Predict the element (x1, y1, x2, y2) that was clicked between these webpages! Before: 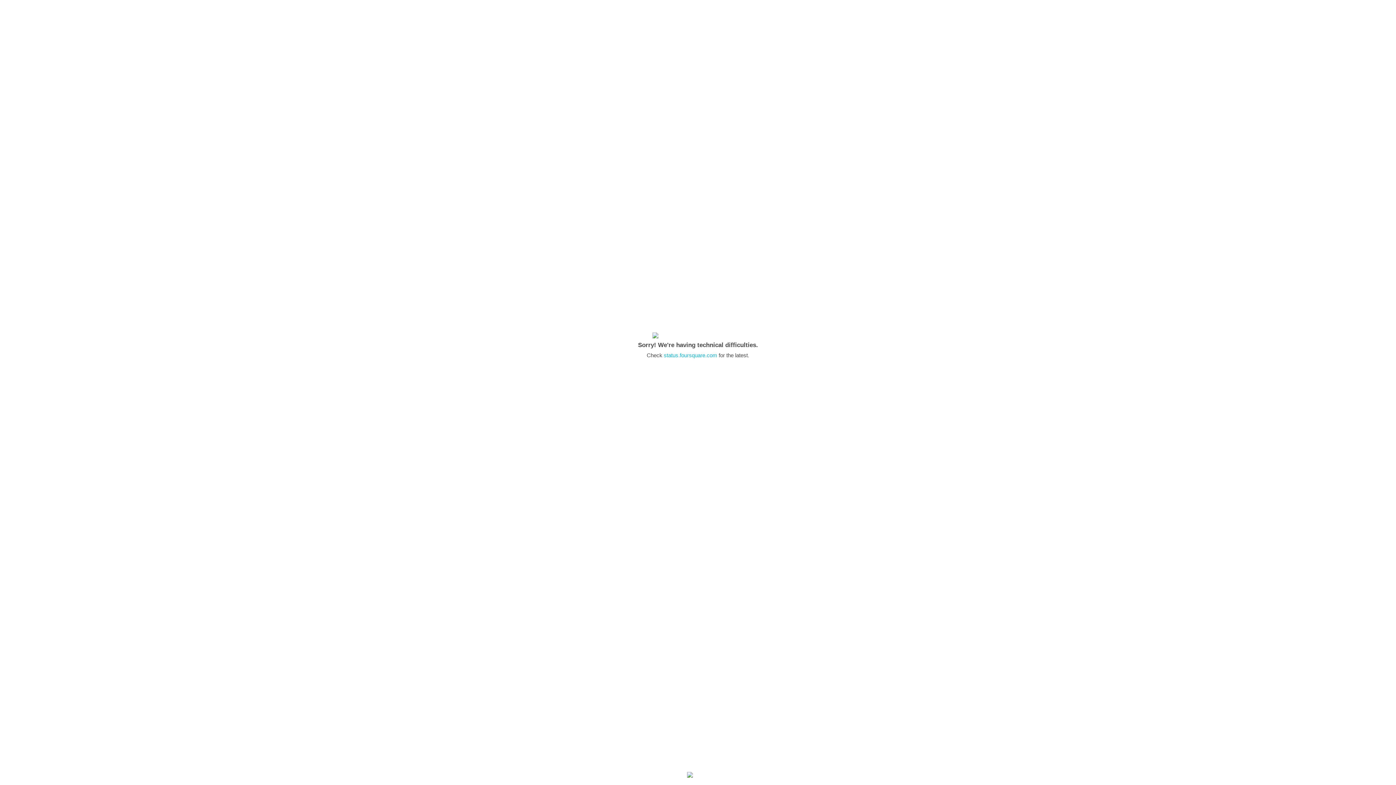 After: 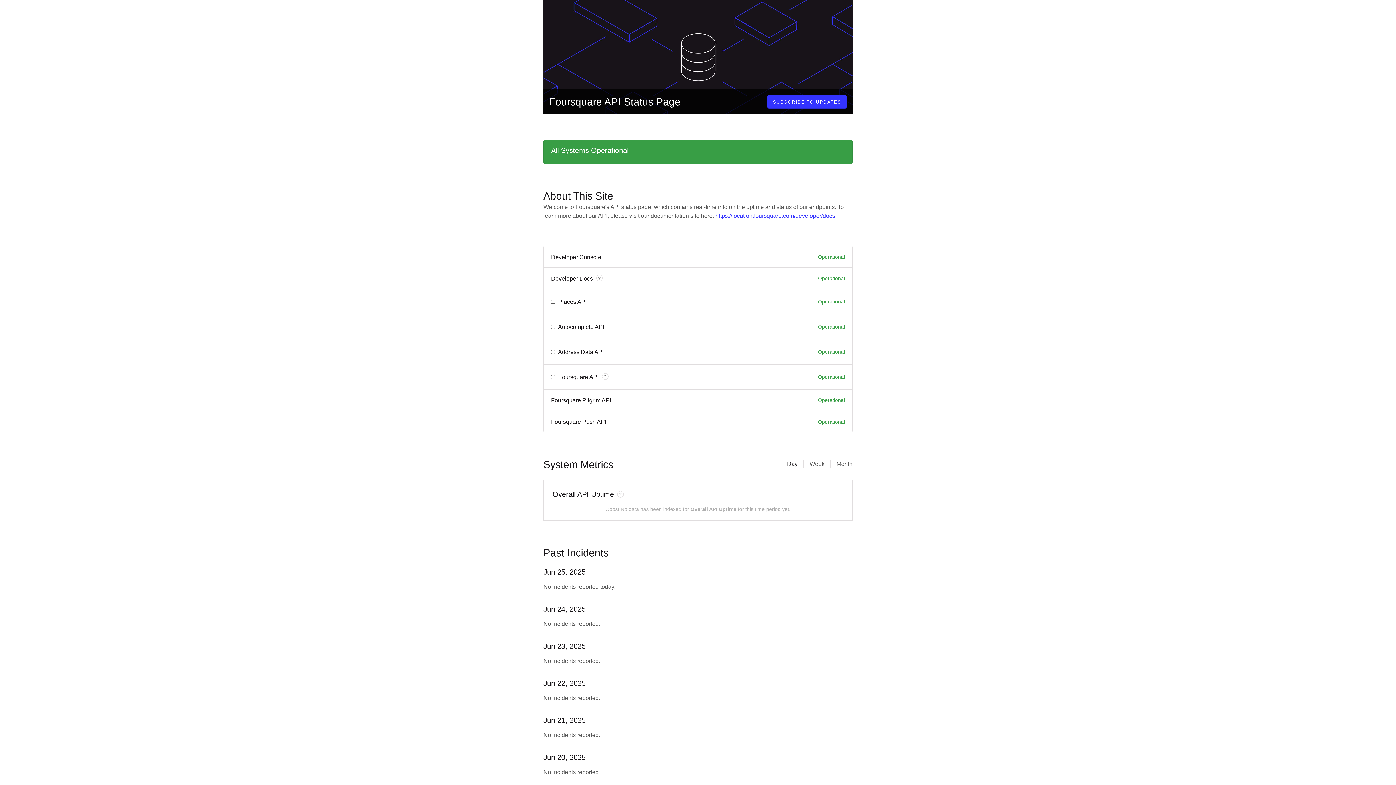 Action: label: status.foursquare.com bbox: (664, 352, 717, 358)